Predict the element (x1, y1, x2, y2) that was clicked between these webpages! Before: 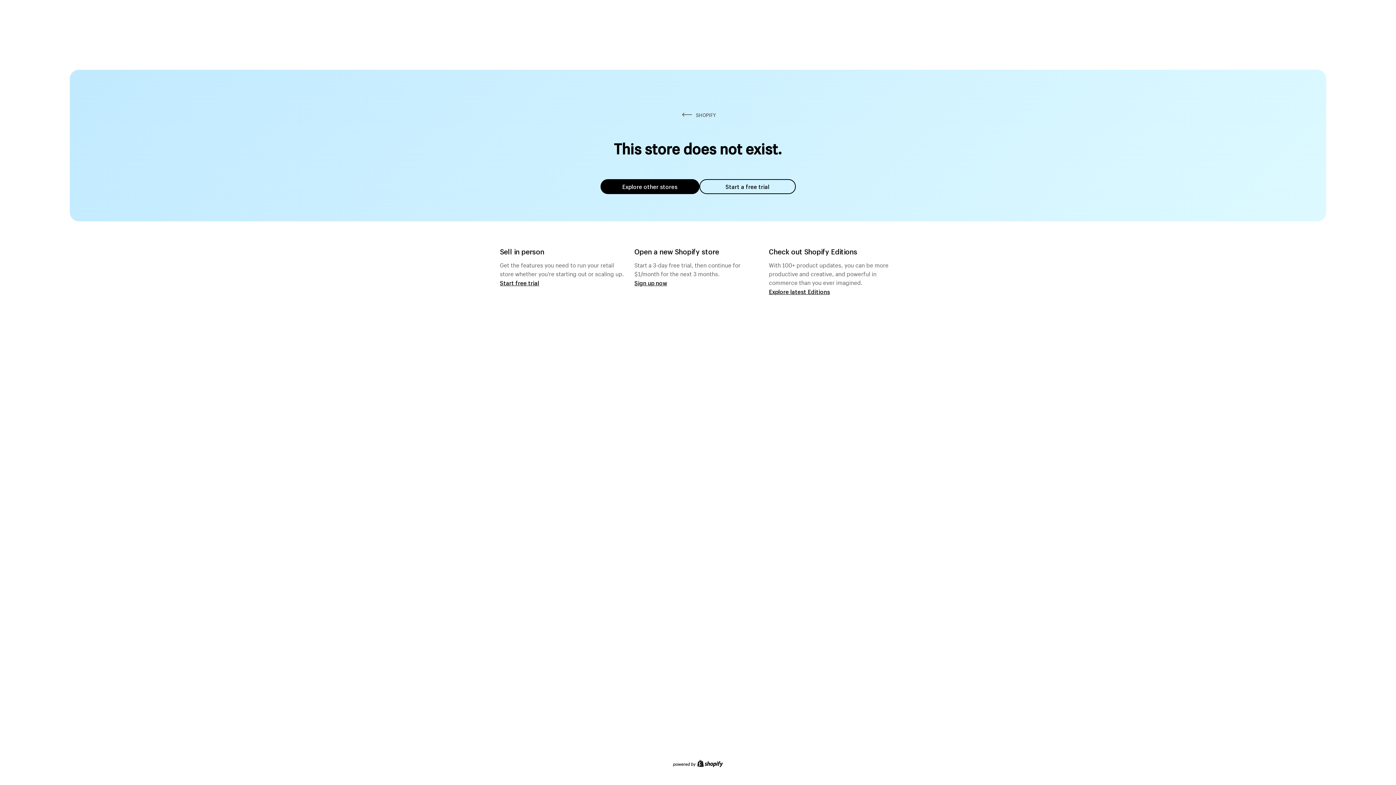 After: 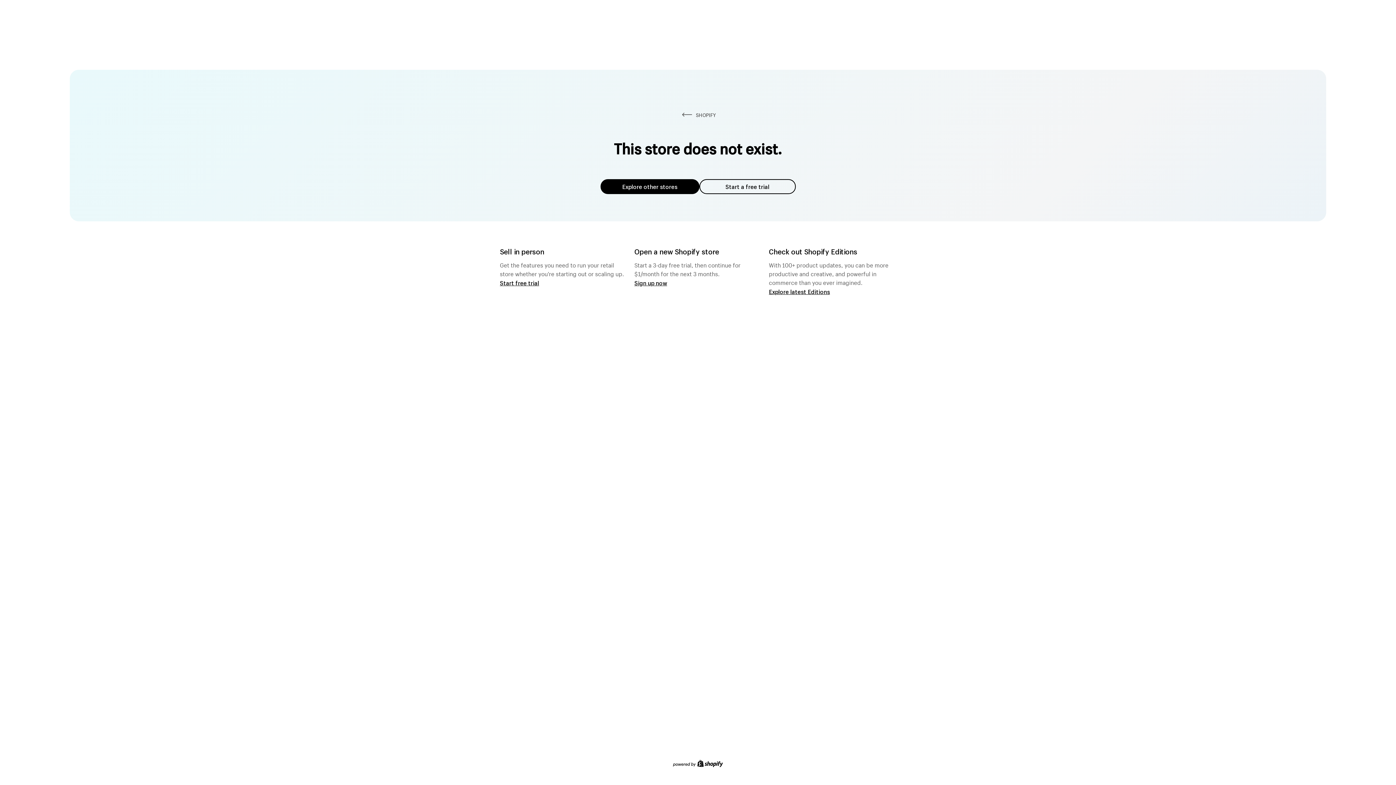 Action: label: Explore other stores bbox: (600, 179, 699, 194)